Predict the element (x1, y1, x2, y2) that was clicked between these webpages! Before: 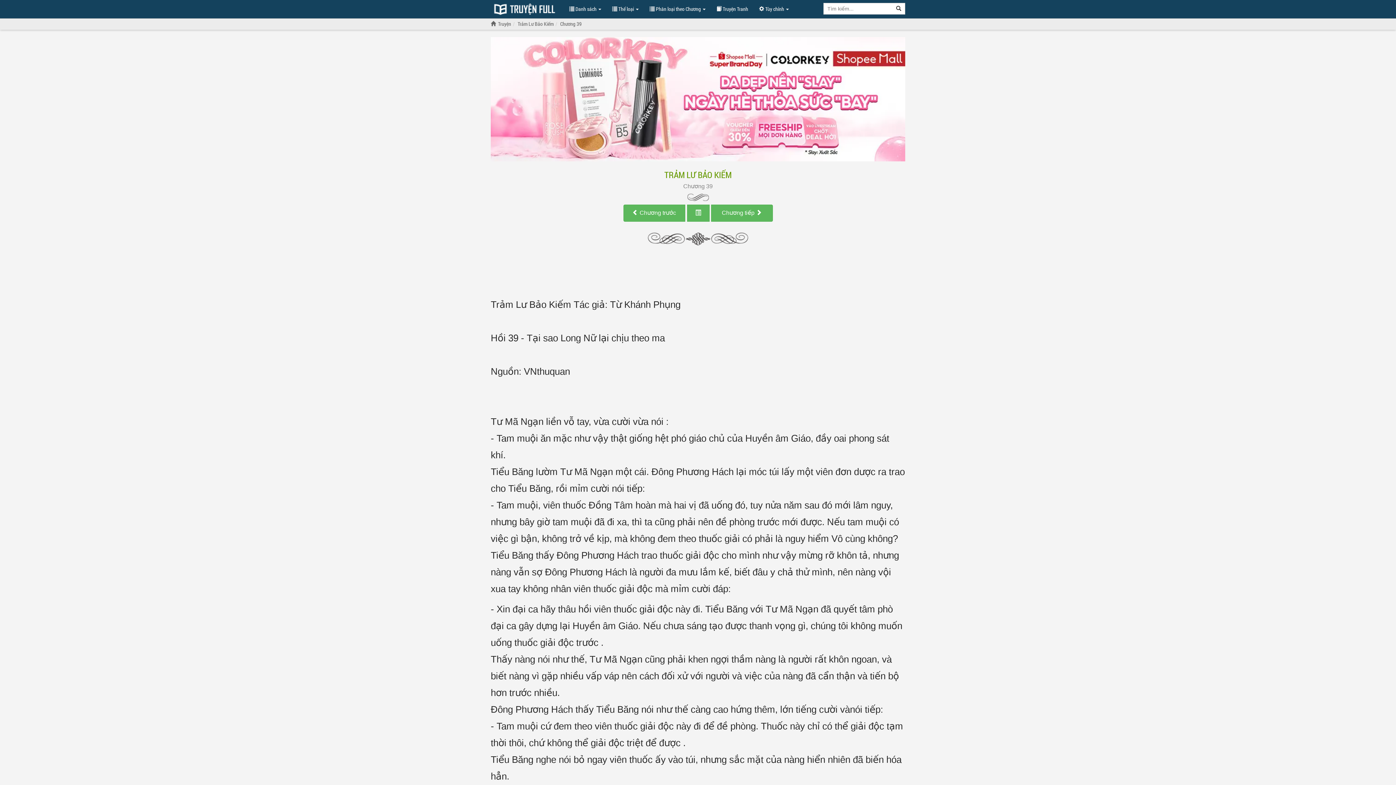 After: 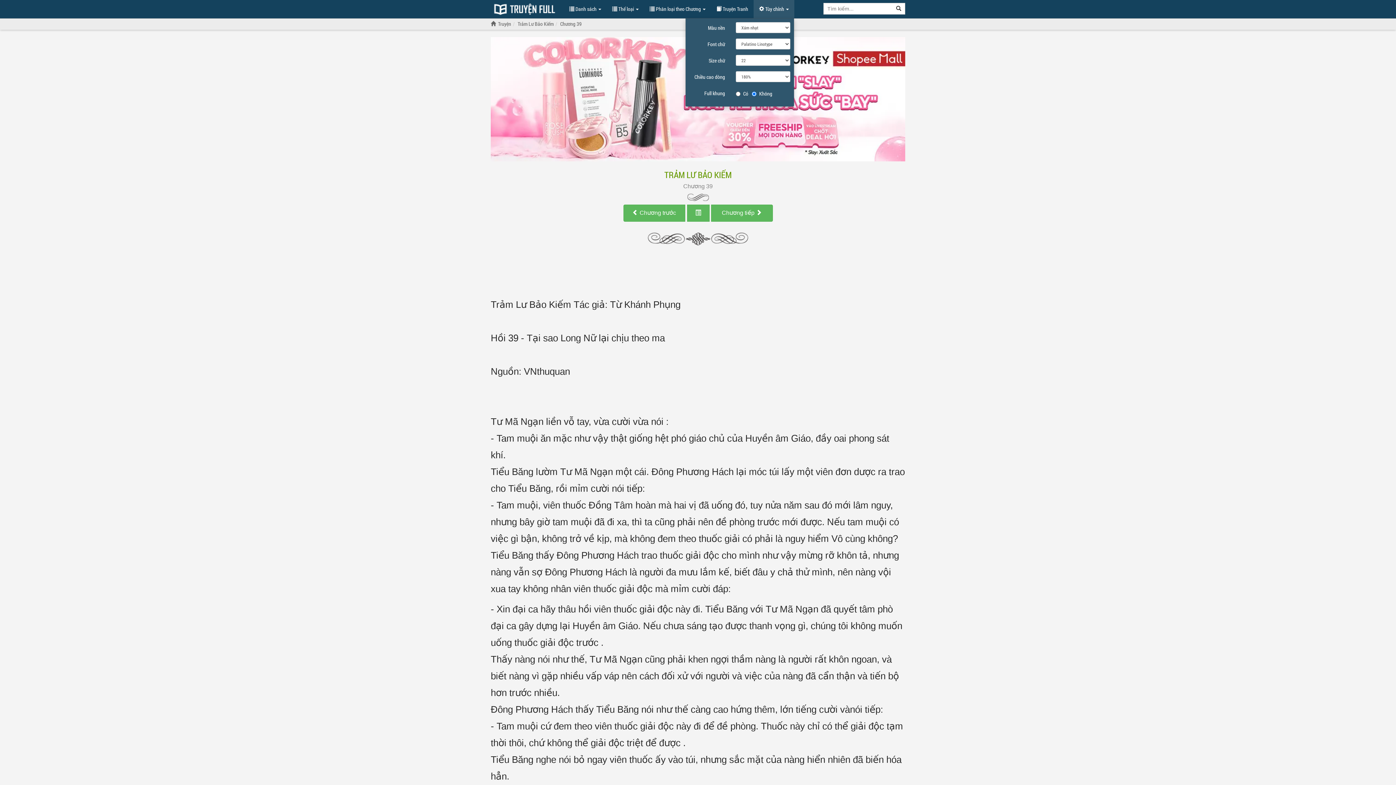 Action: label:  Tùy chỉnh  bbox: (753, 0, 794, 18)